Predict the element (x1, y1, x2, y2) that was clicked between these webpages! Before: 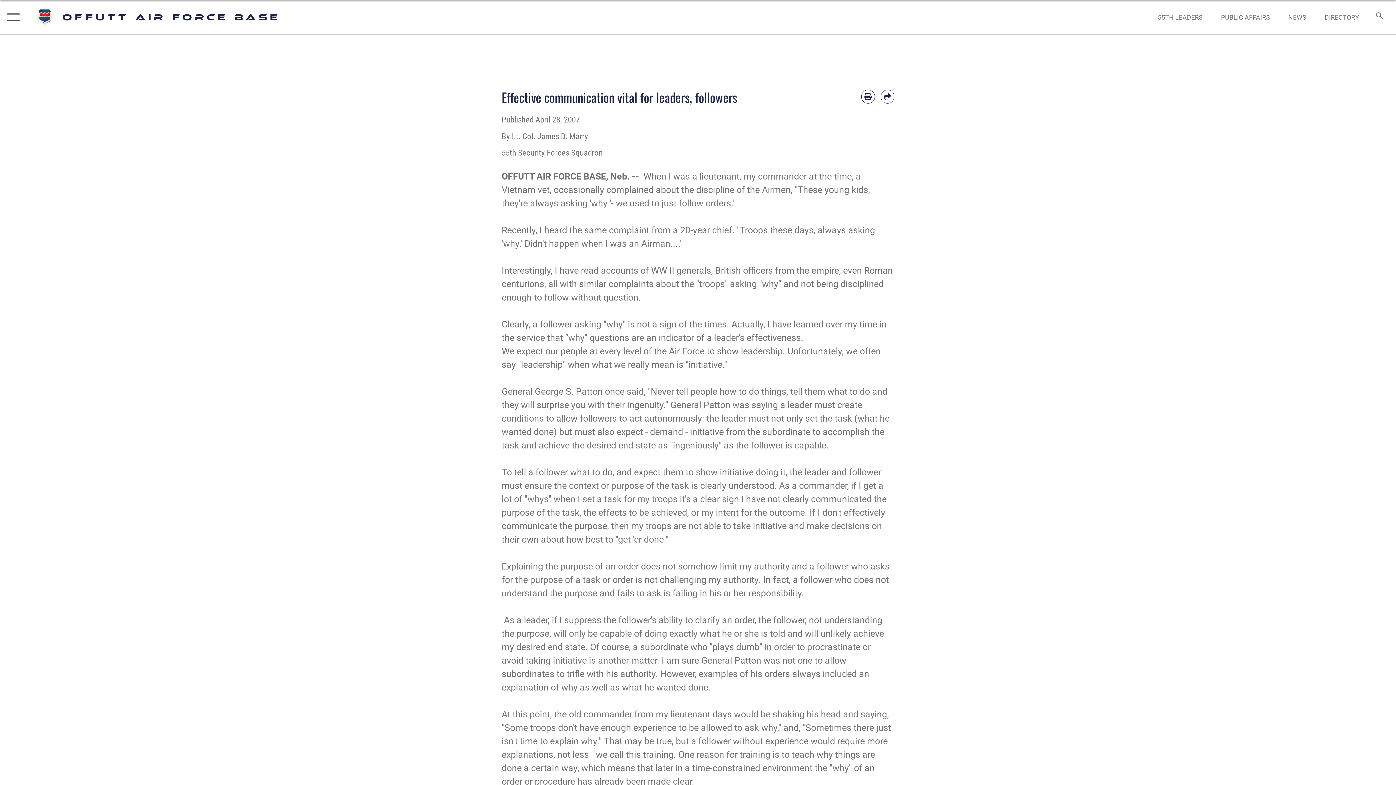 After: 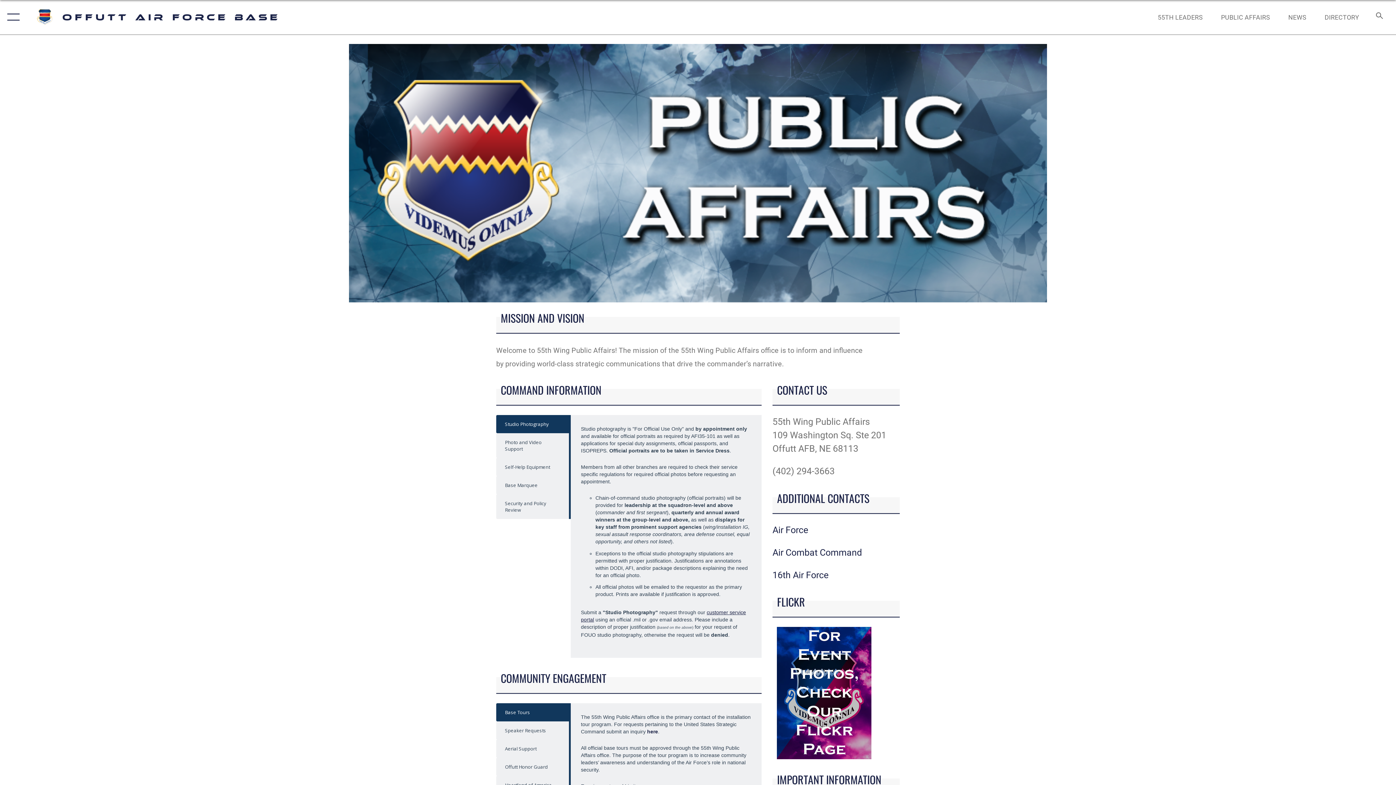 Action: label: PUBLIC AFFAIRS bbox: (1214, 5, 1277, 28)